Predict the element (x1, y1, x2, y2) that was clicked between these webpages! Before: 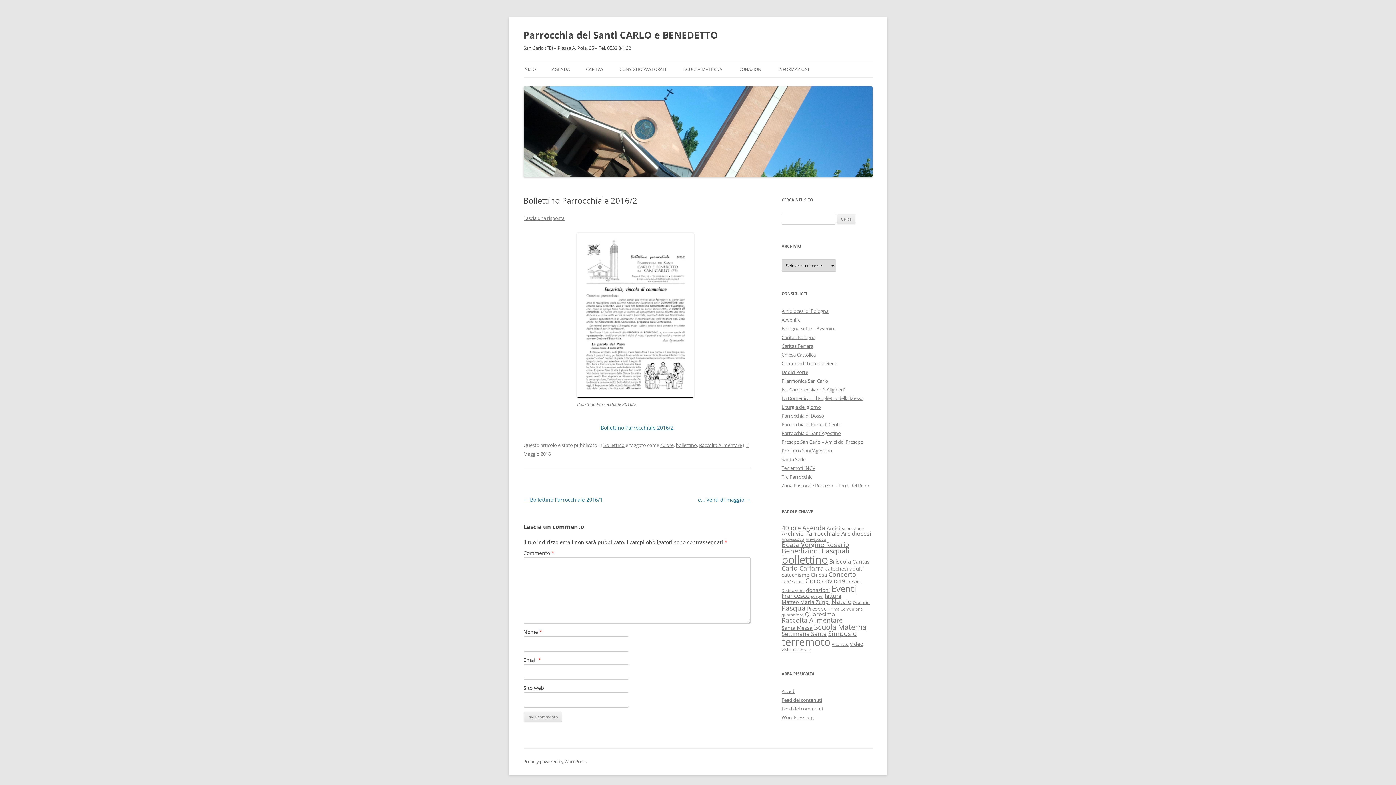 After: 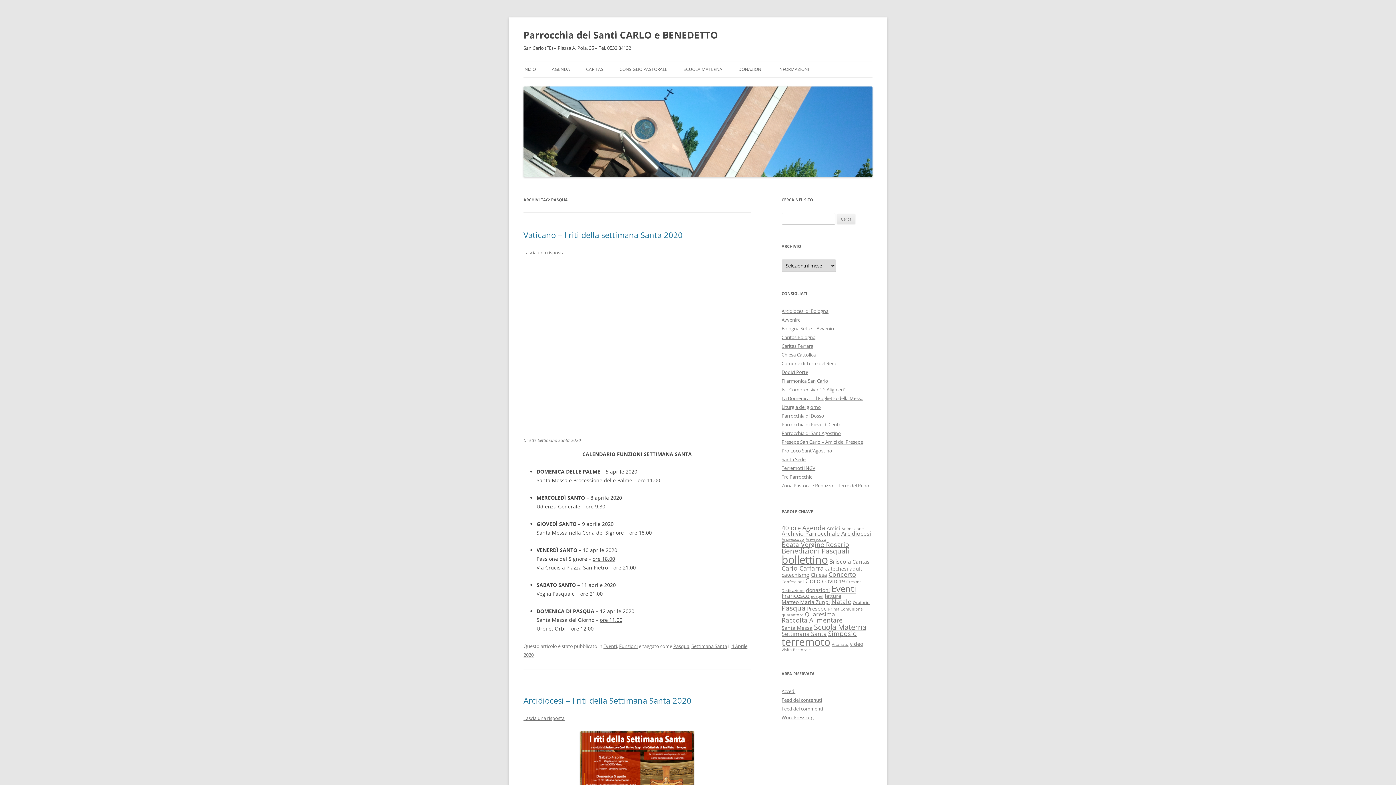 Action: label: Pasqua (5 elementi) bbox: (781, 603, 805, 613)